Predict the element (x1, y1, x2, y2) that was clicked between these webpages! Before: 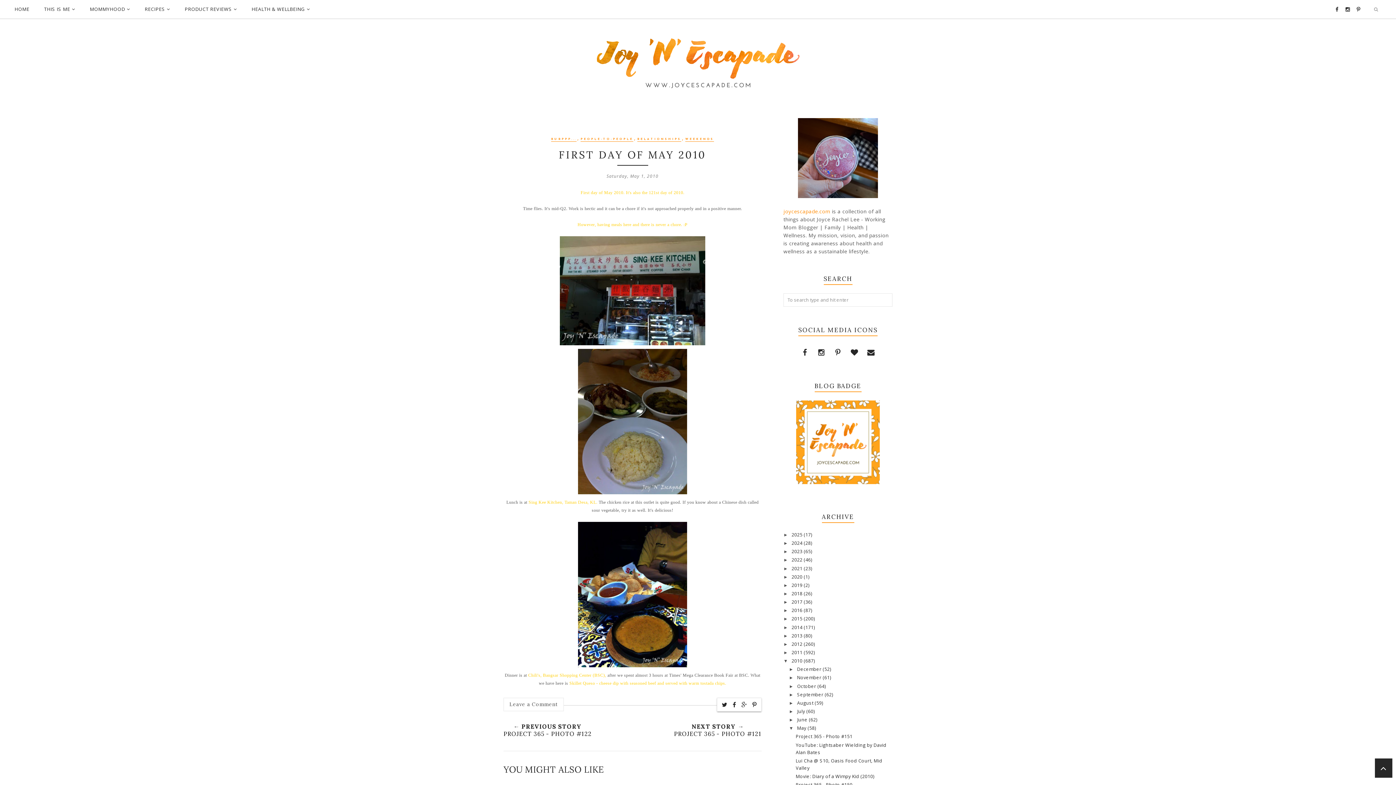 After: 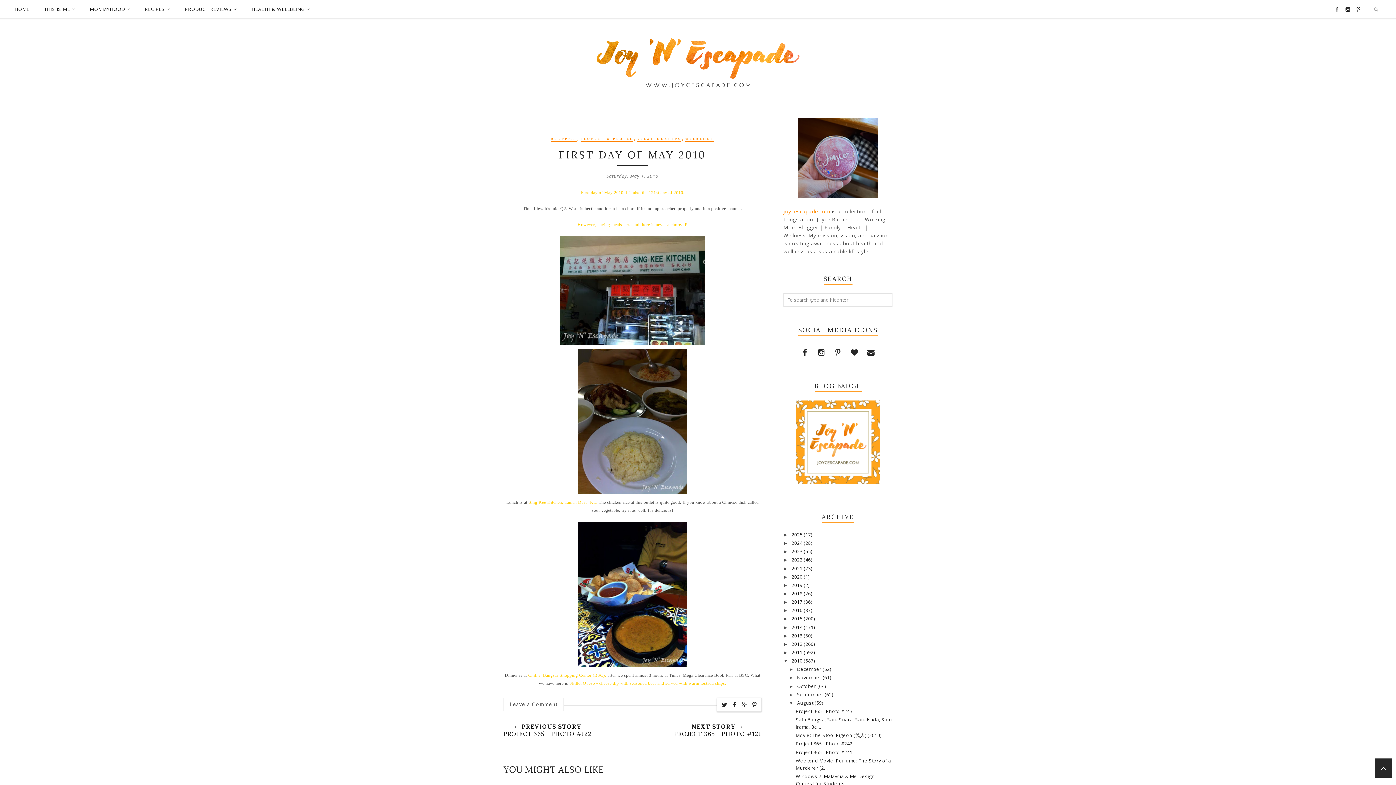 Action: label: ►   bbox: (789, 701, 797, 706)